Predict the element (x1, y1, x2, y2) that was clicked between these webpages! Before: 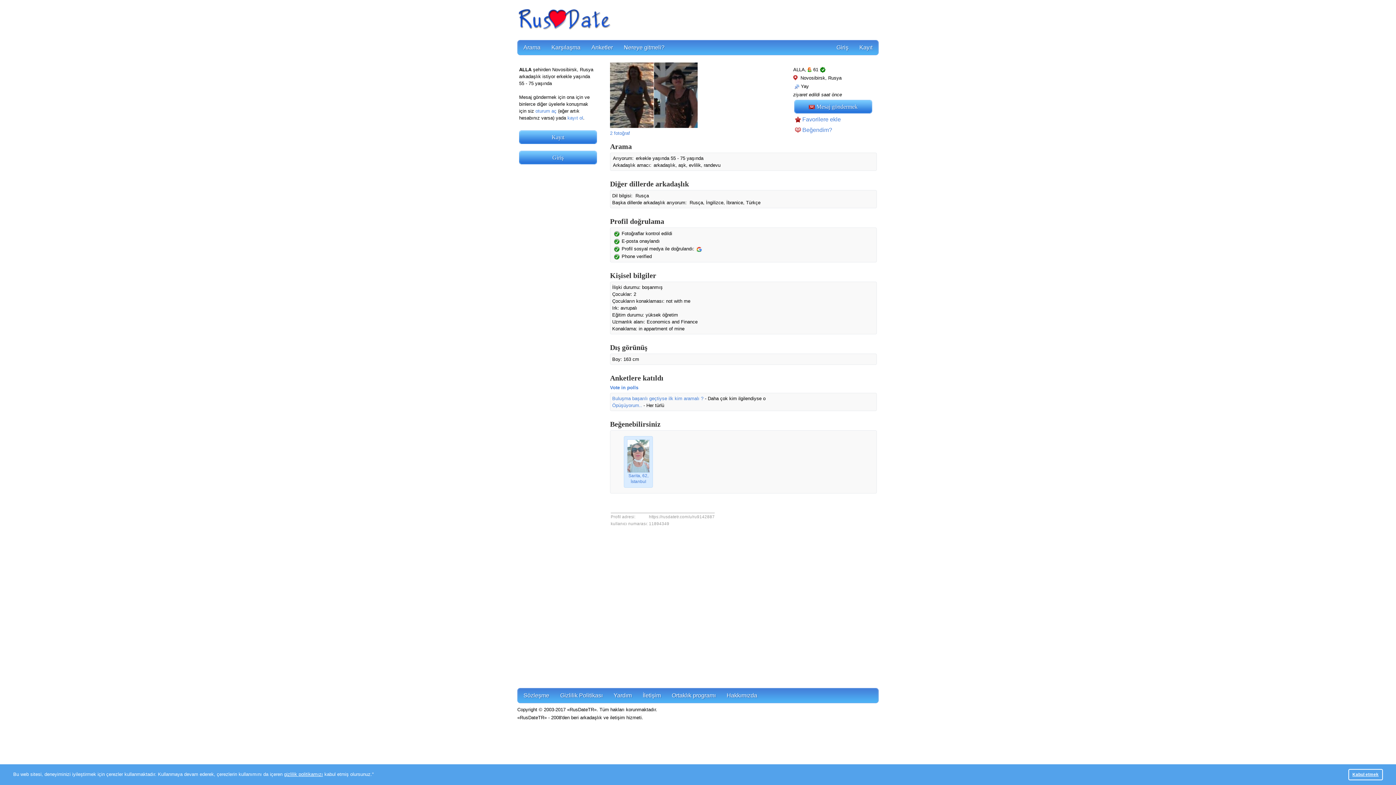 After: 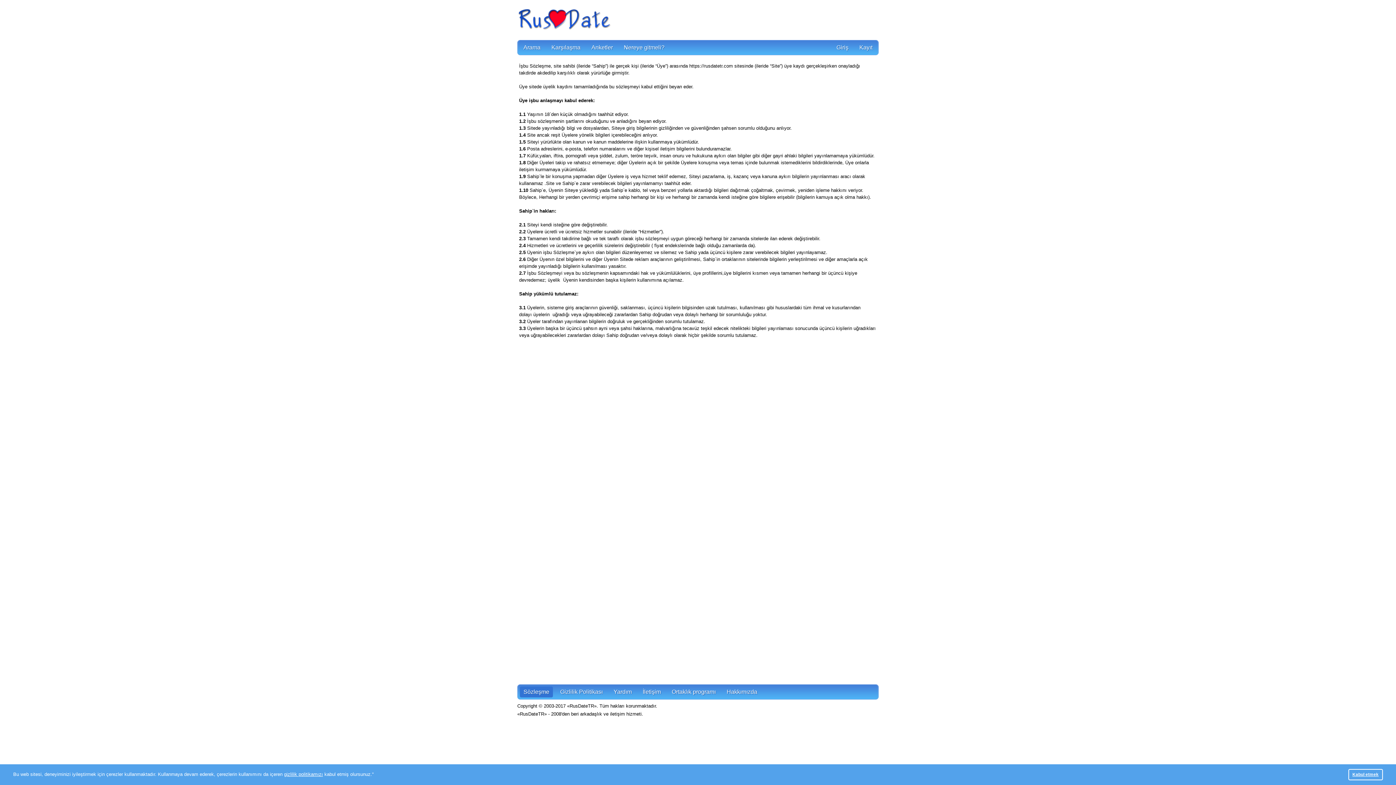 Action: label: Sözleşme bbox: (520, 690, 553, 701)